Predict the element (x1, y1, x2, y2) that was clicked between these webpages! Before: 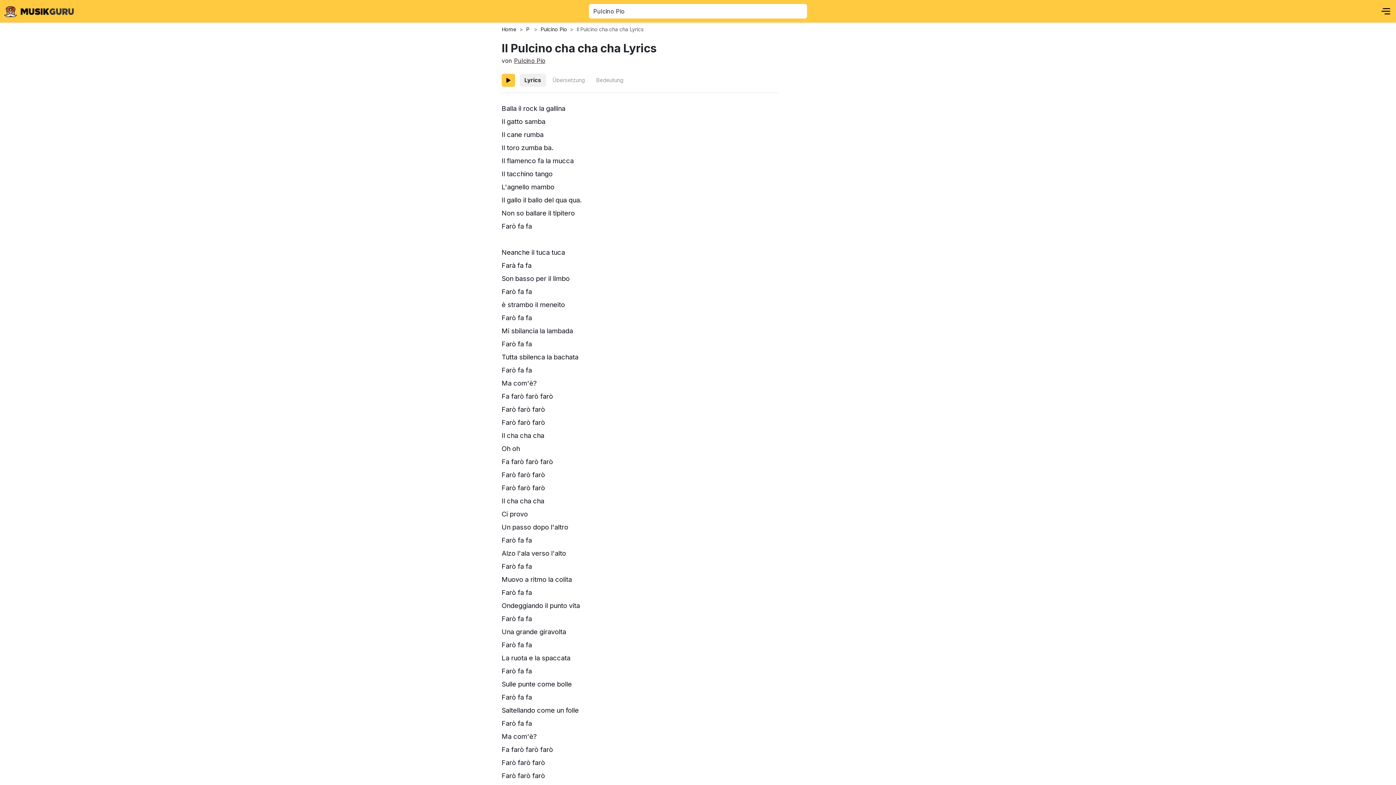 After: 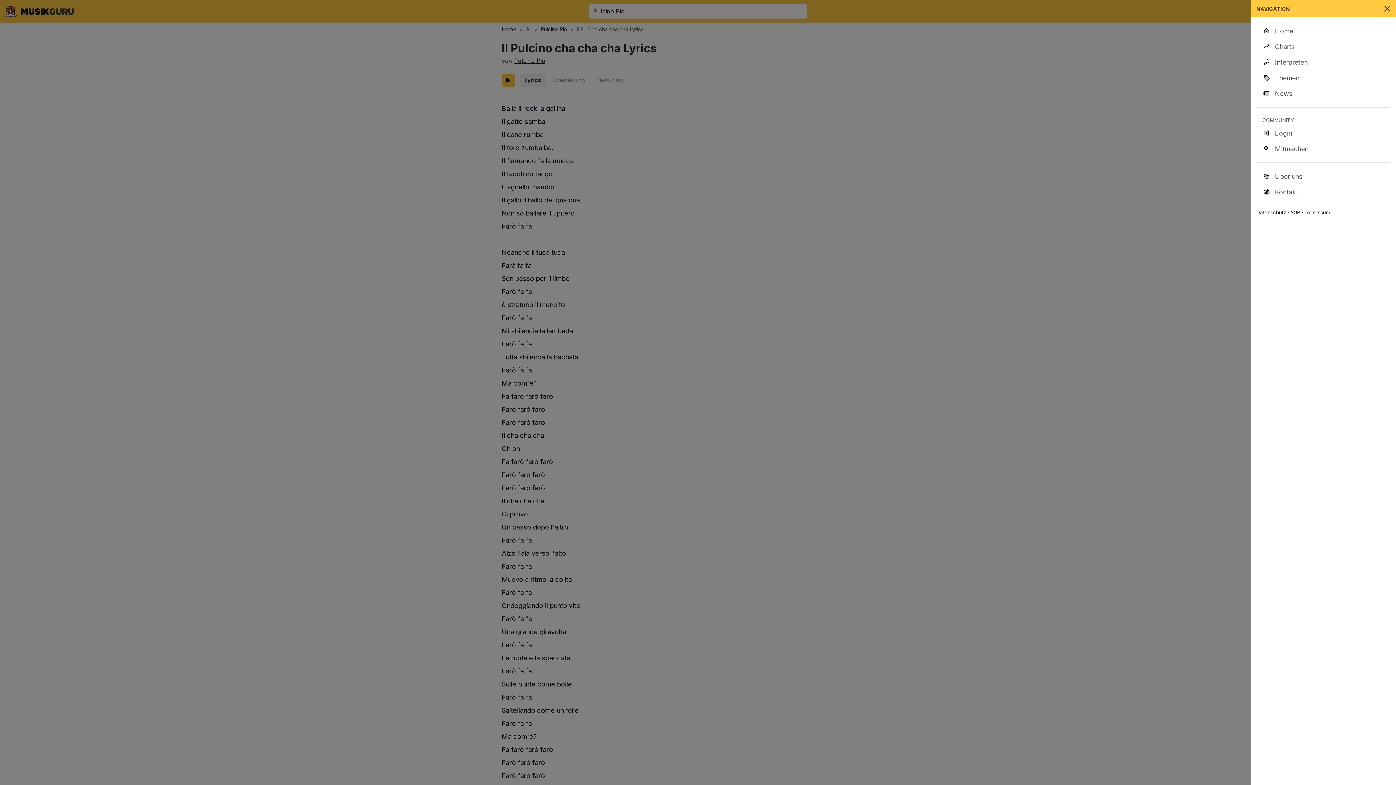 Action: bbox: (1381, 6, 1390, 15) label: Menu